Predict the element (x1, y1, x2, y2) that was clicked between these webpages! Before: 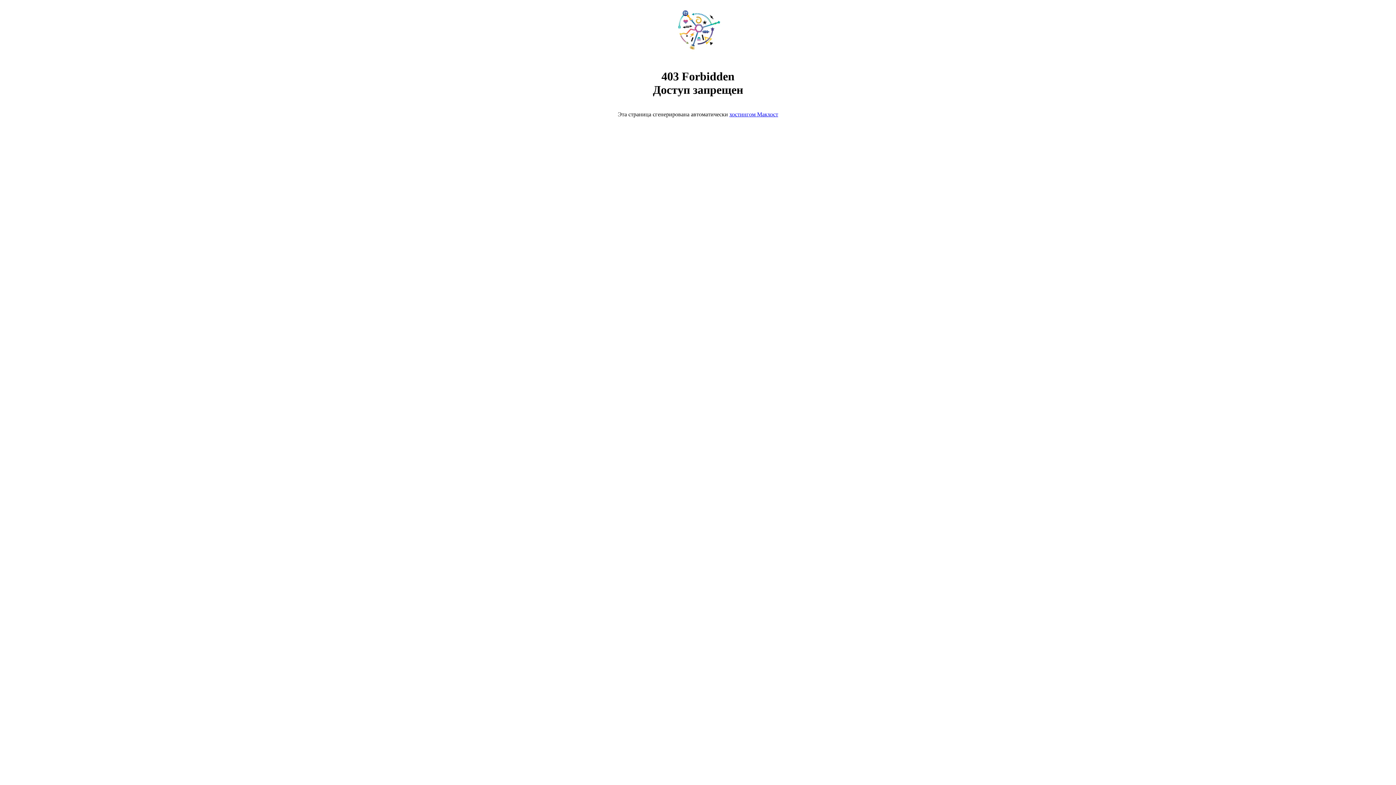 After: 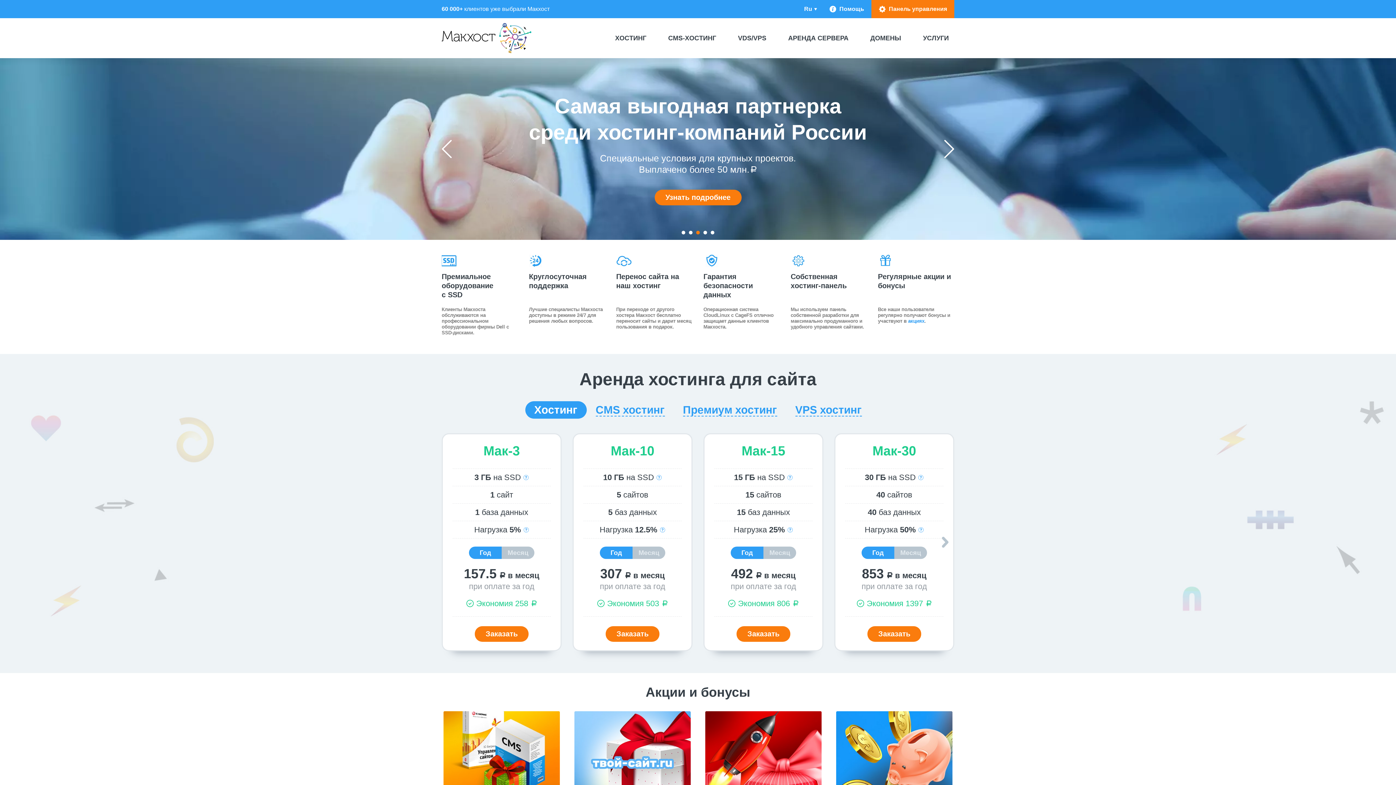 Action: label: хостингом Макхост bbox: (729, 111, 778, 117)